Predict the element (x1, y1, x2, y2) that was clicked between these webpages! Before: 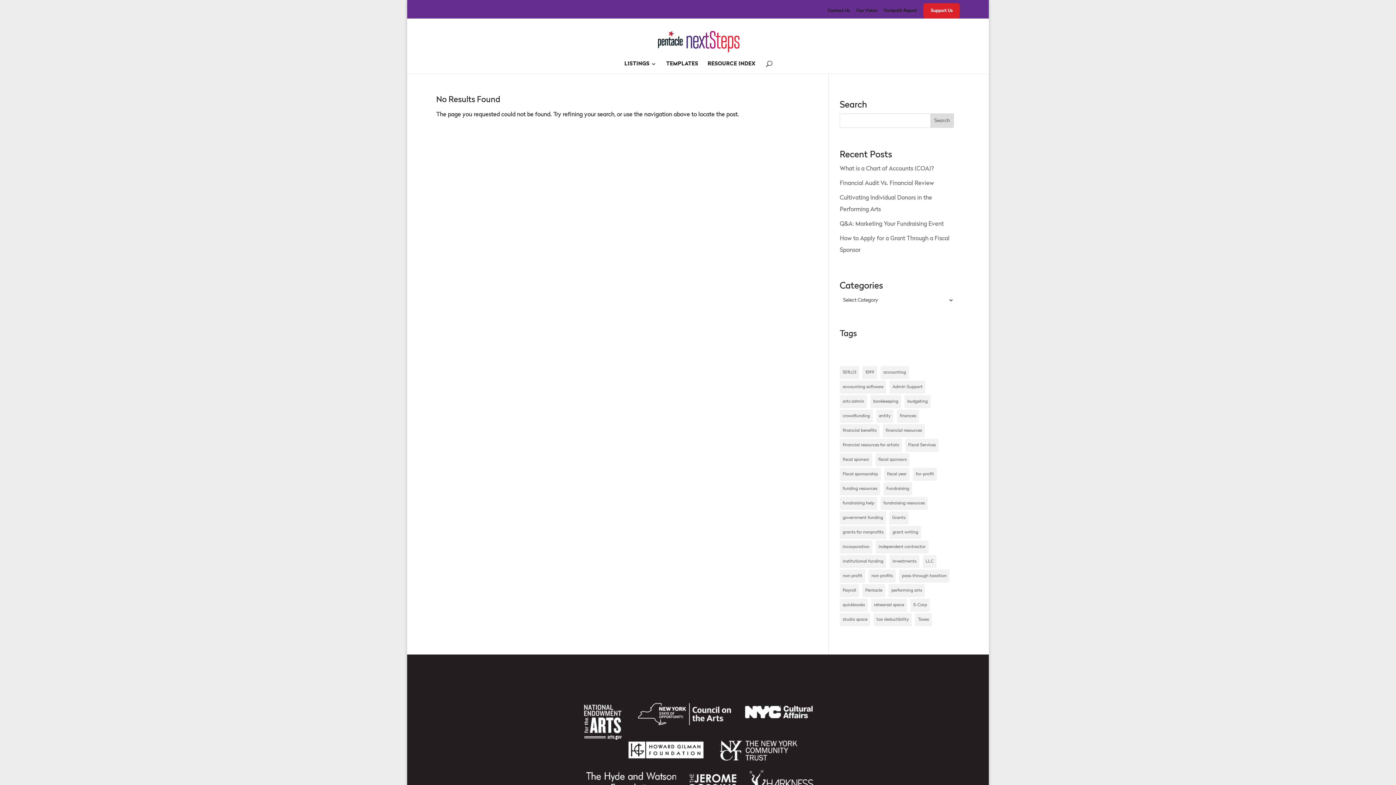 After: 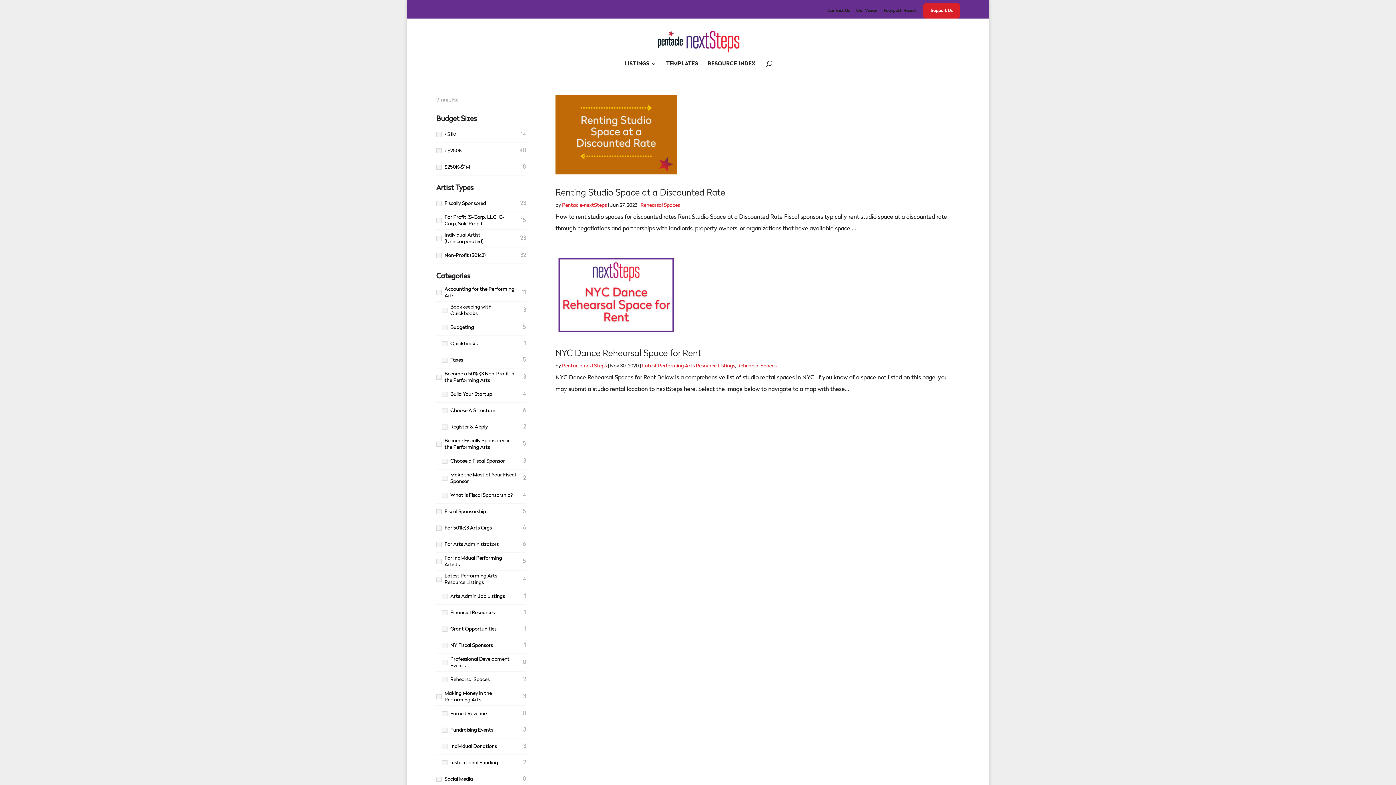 Action: label: rehearsal space (2 items) bbox: (871, 598, 907, 611)